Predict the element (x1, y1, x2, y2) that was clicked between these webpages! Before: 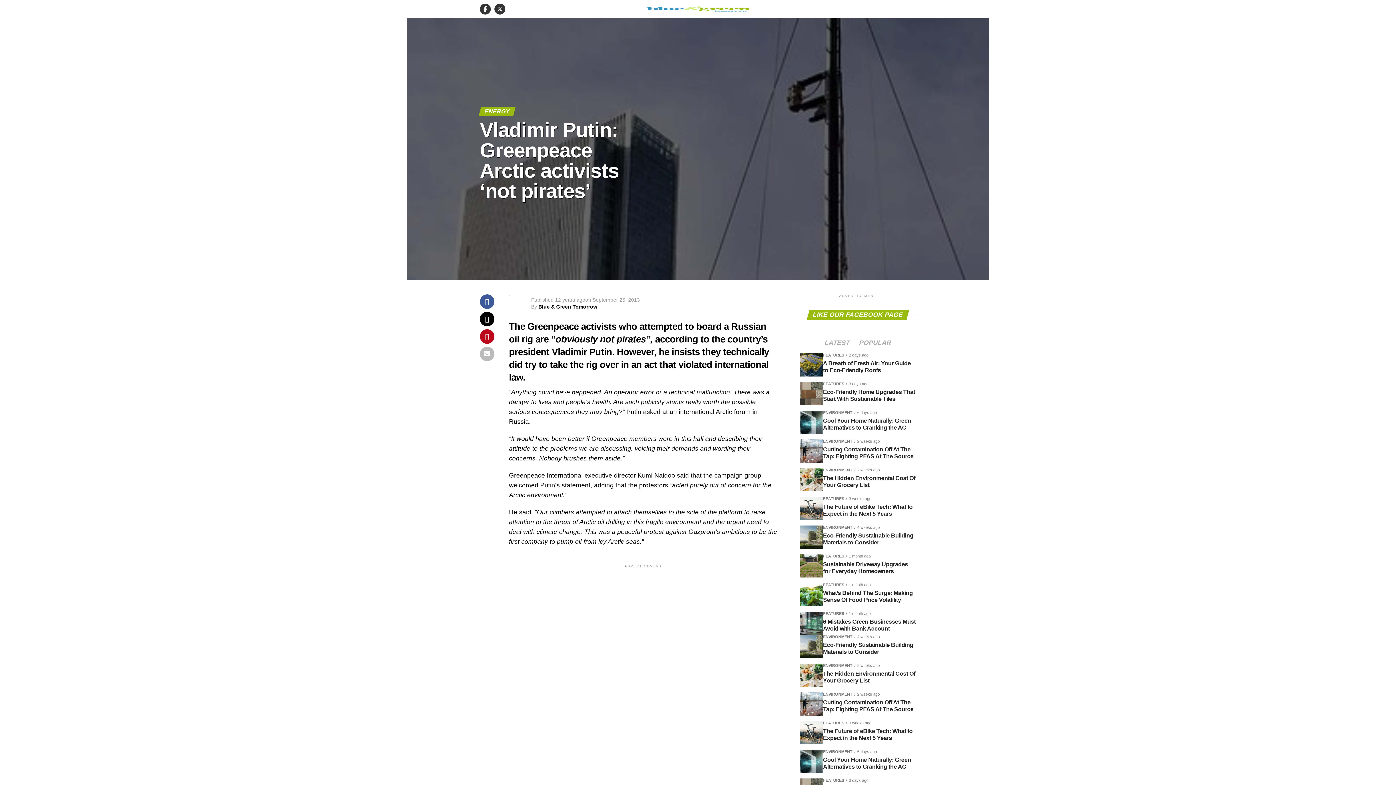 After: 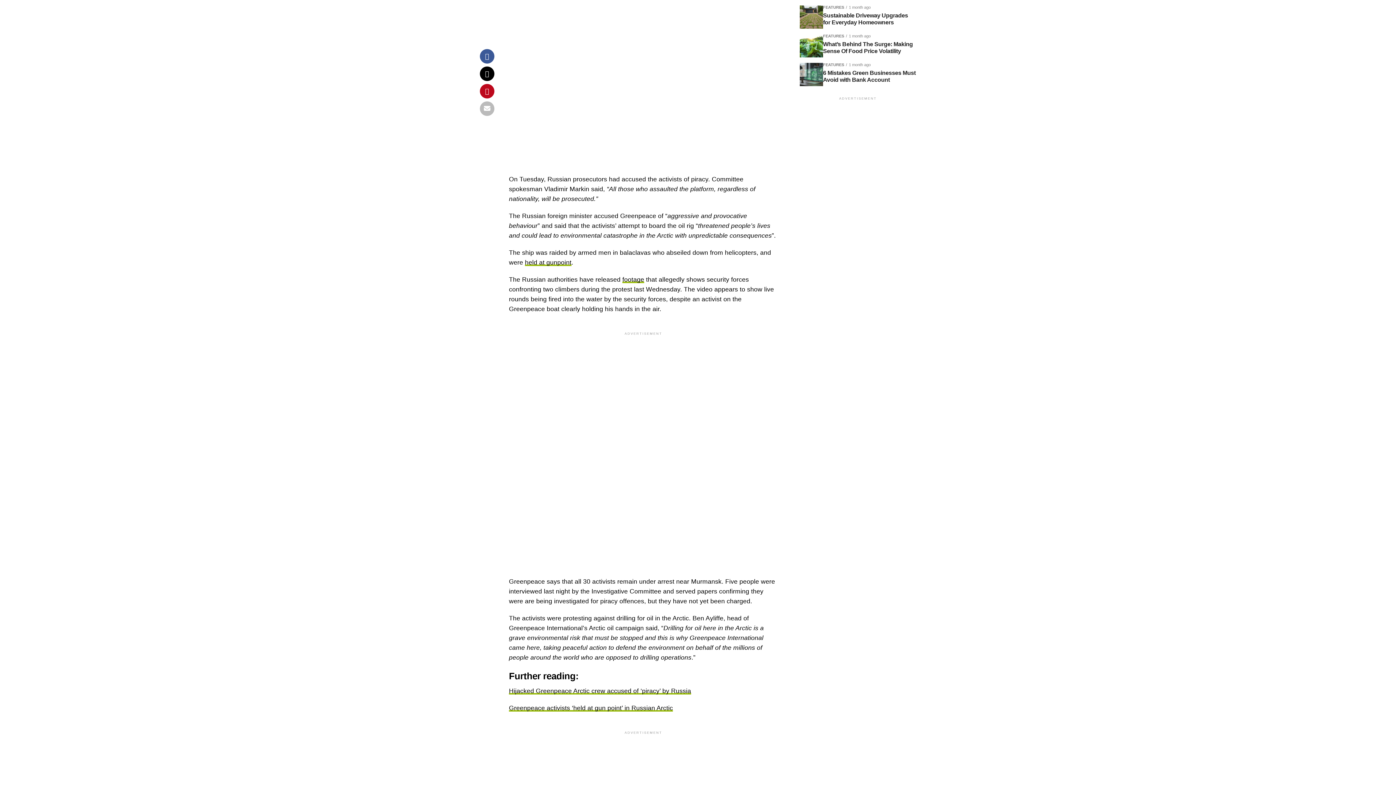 Action: bbox: (854, 340, 896, 346) label: POPULAR